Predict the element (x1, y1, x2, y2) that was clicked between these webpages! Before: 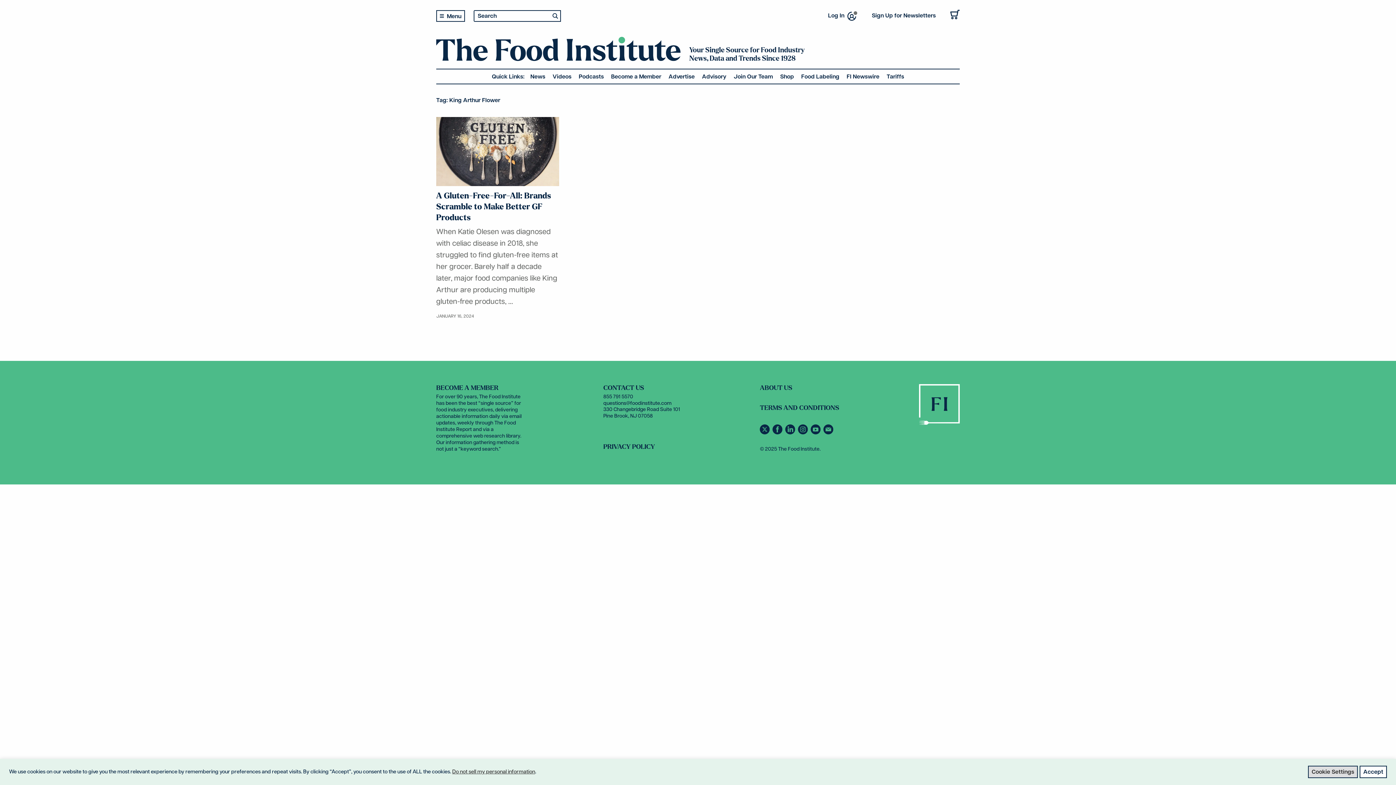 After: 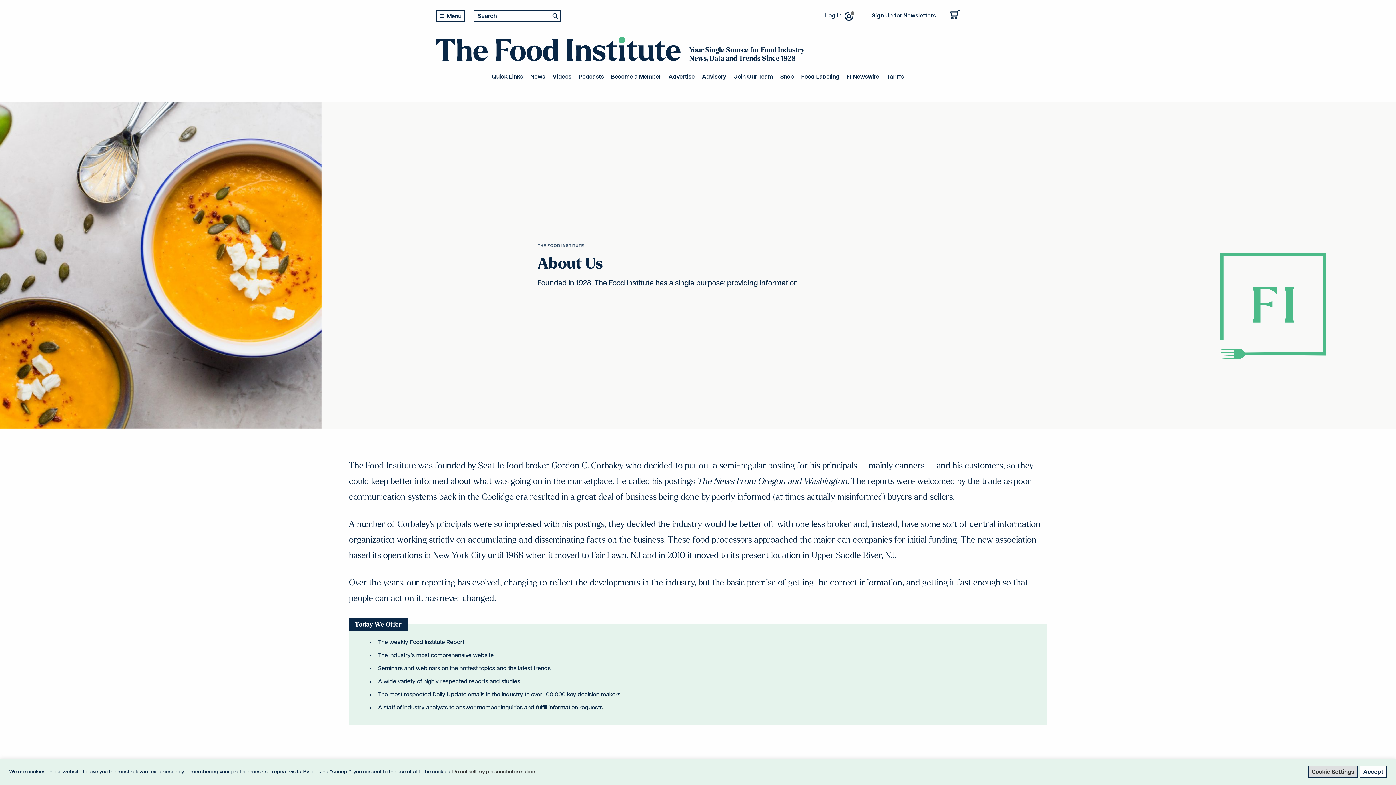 Action: bbox: (760, 384, 792, 391) label: ABOUT US